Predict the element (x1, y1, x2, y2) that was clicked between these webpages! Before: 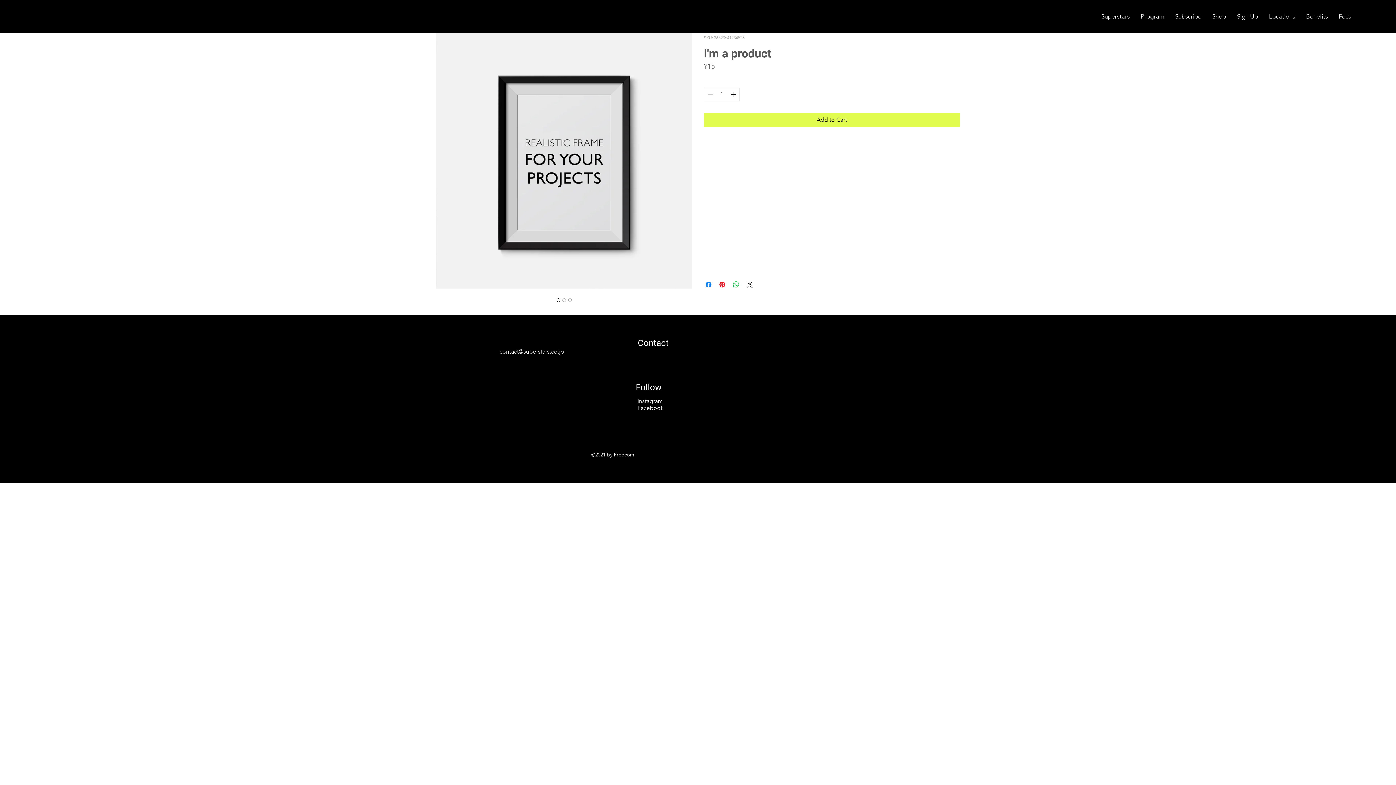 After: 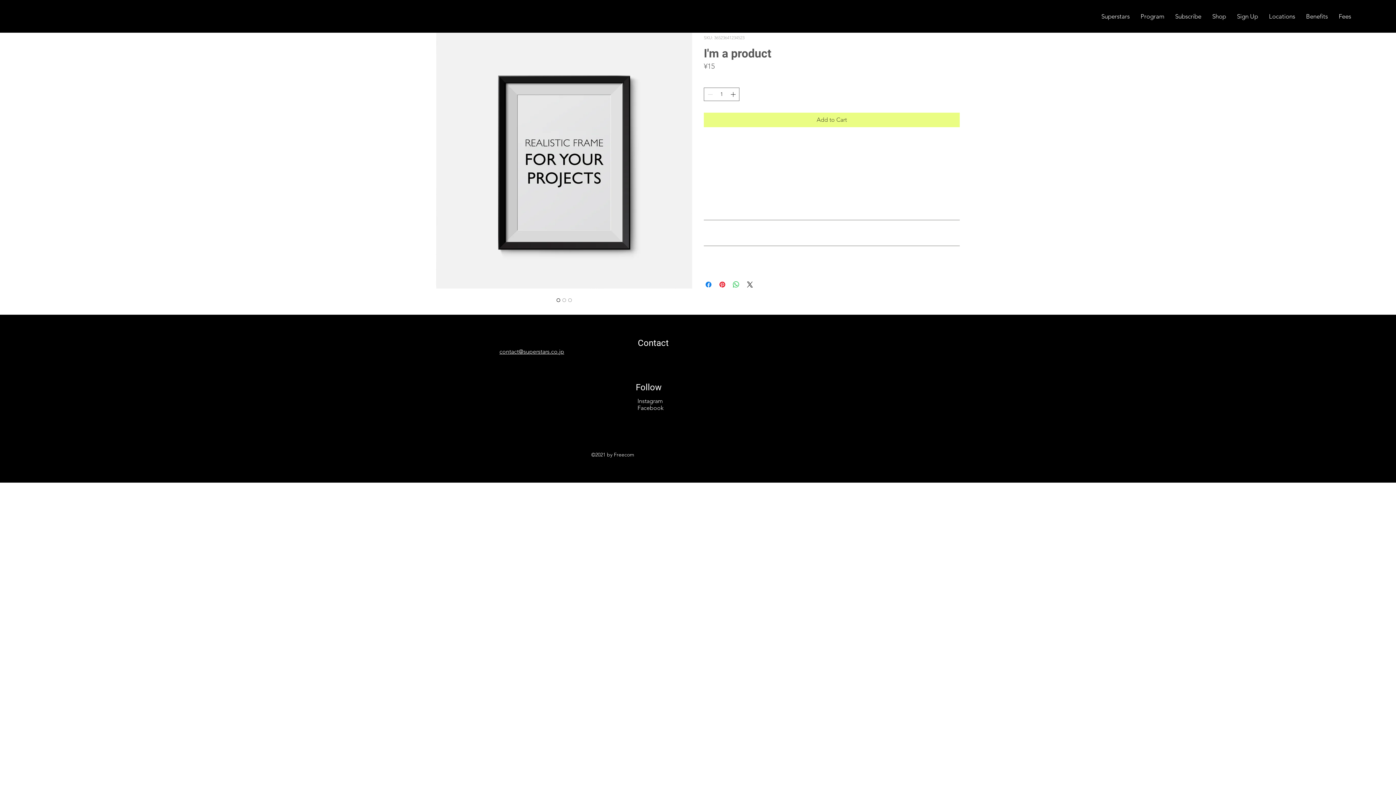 Action: bbox: (704, 112, 960, 127) label: Add to Cart